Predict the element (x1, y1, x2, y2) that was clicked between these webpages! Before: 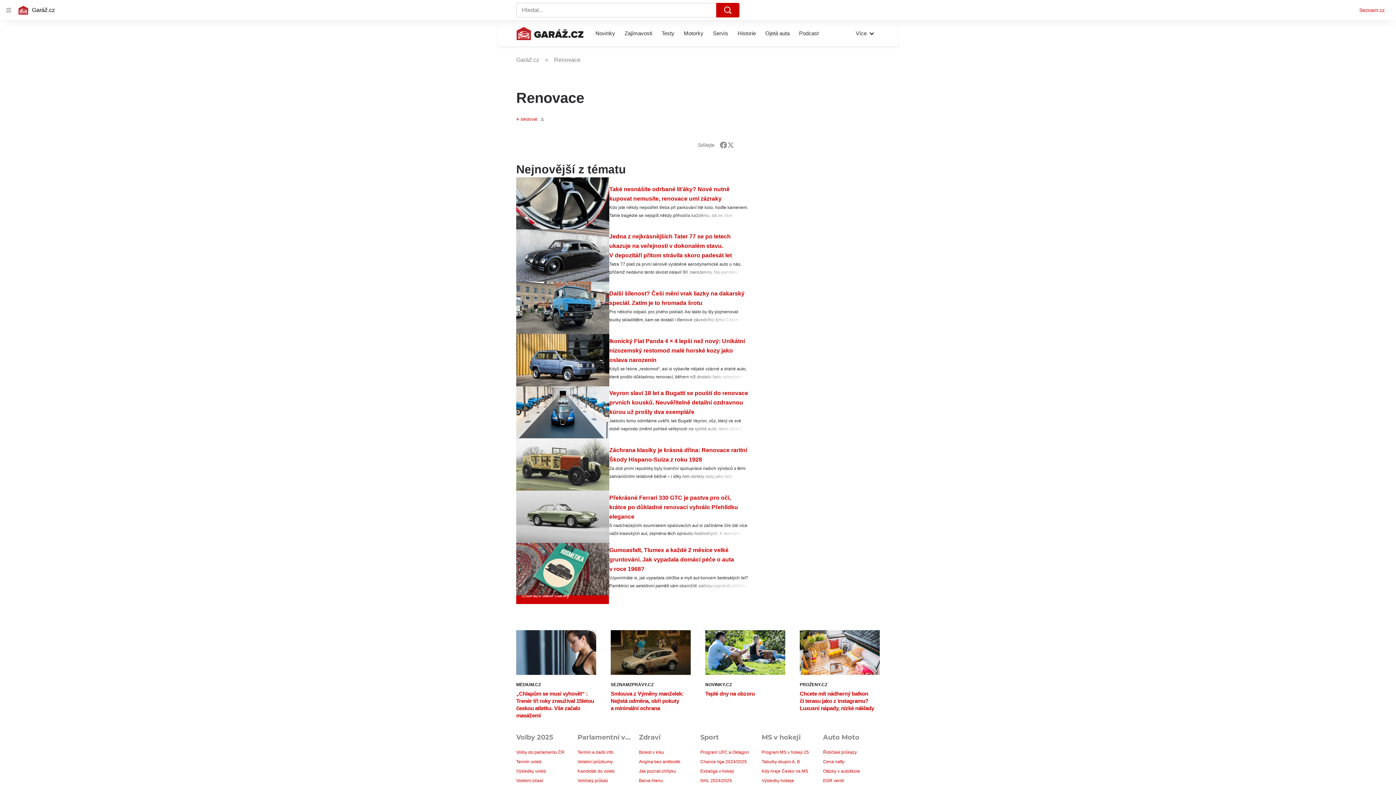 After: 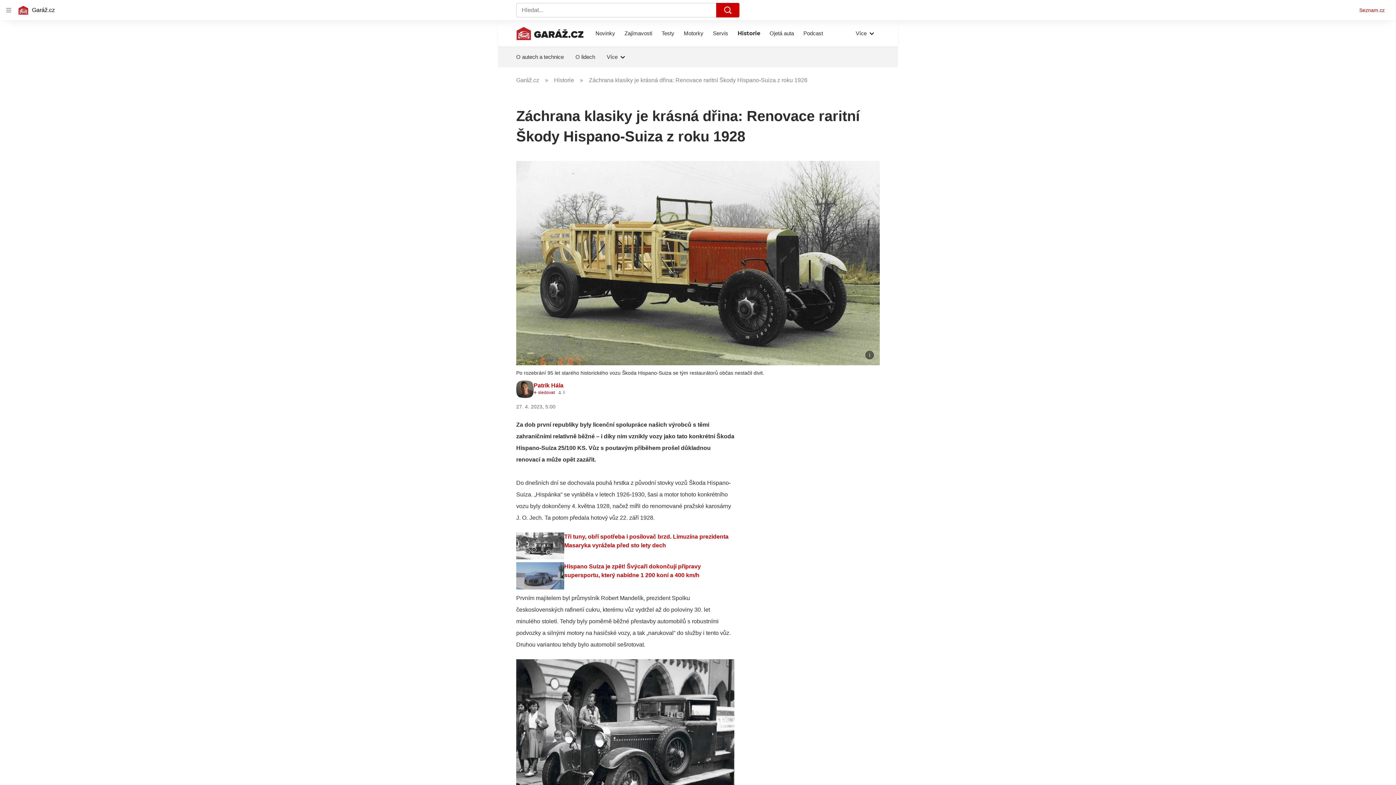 Action: bbox: (516, 438, 609, 490)